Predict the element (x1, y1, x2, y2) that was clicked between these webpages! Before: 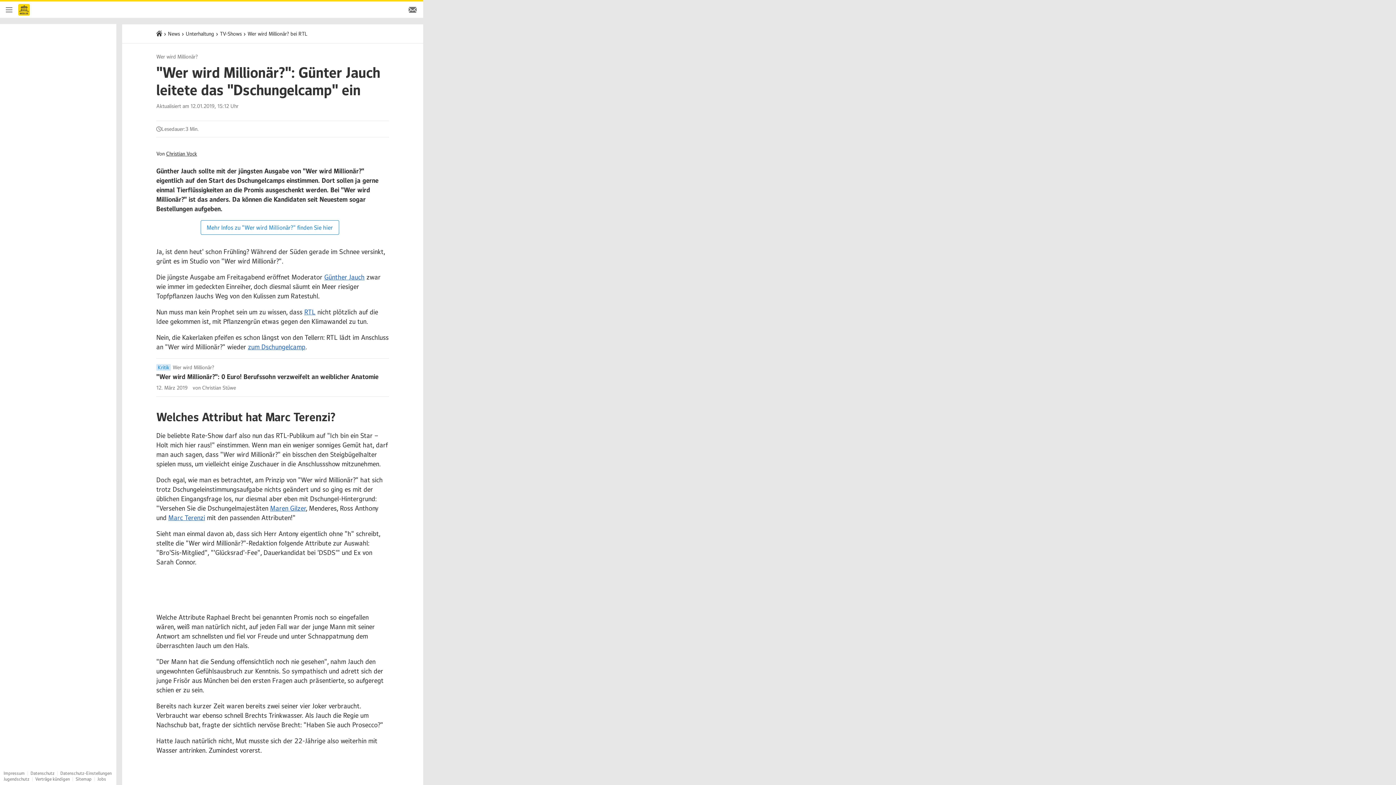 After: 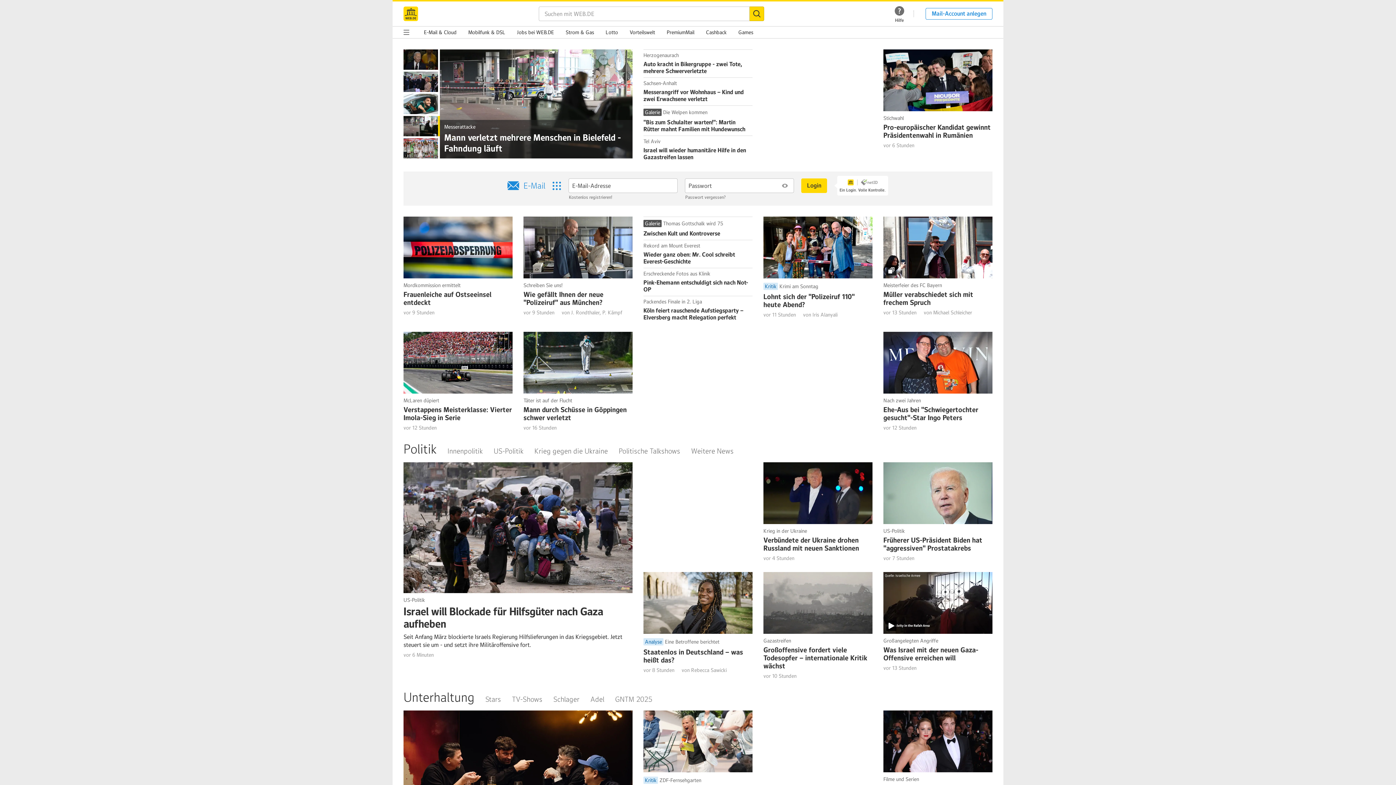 Action: bbox: (156, 30, 162, 36) label: Startseite